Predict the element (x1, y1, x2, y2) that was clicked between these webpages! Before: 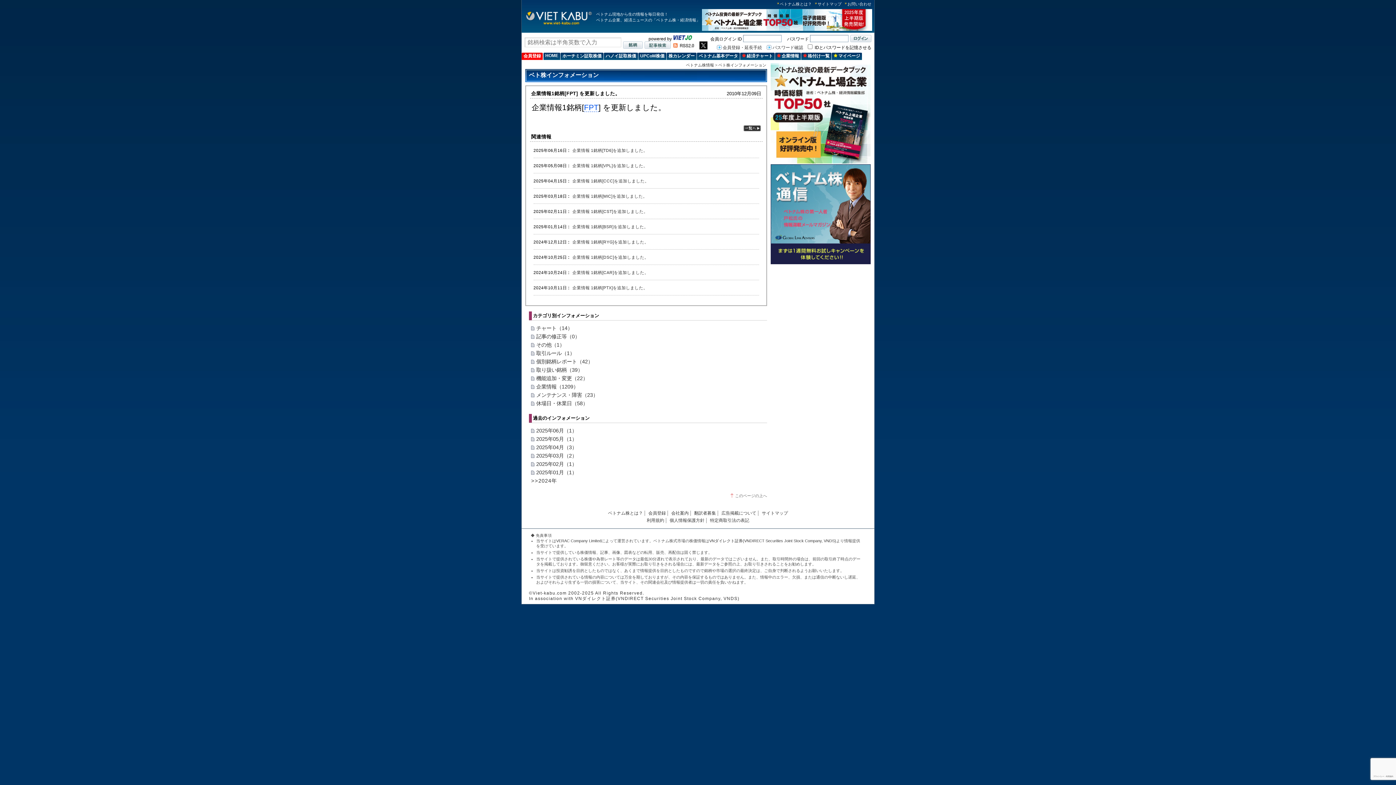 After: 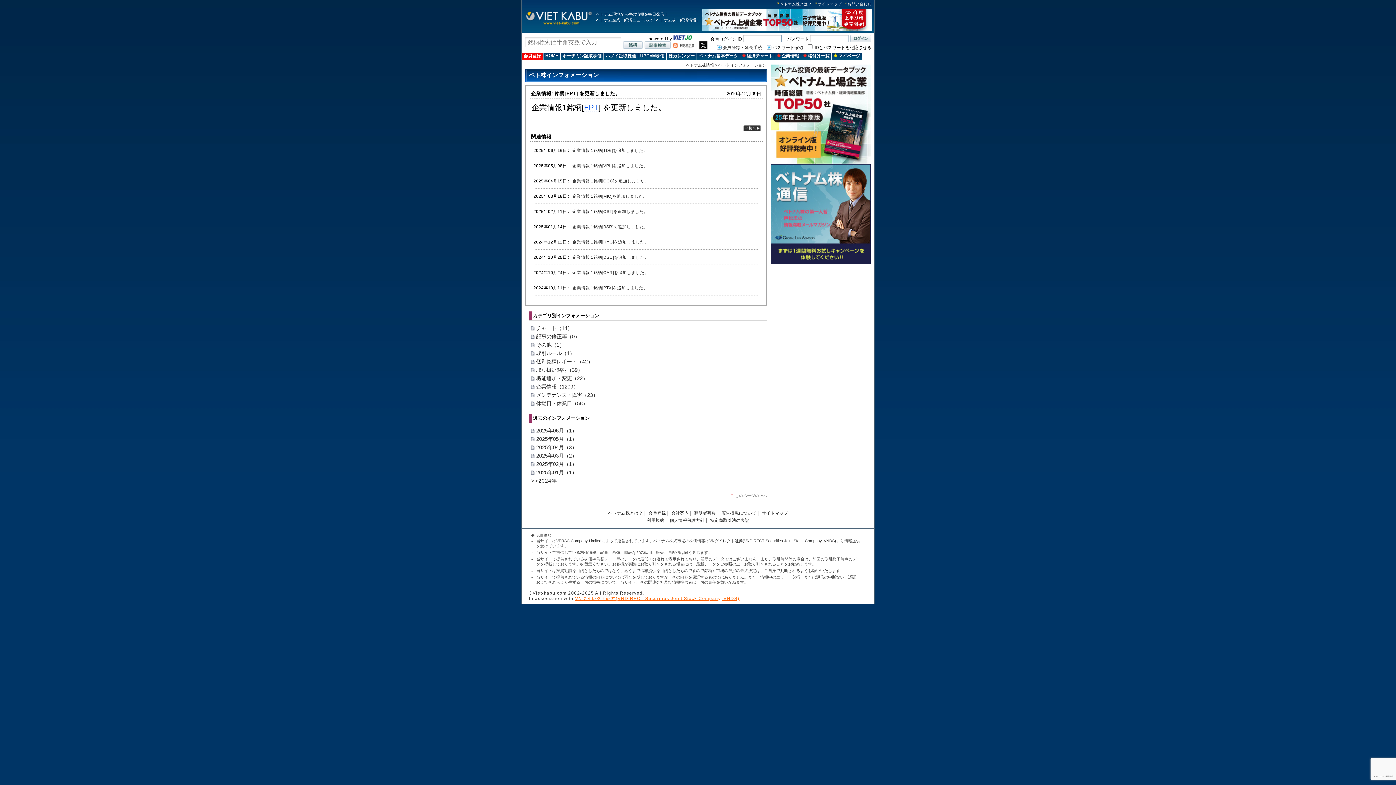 Action: bbox: (575, 596, 739, 601) label: VNダイレクト証券(VNDIRECT Securities Joint Stock Company, VNDS)